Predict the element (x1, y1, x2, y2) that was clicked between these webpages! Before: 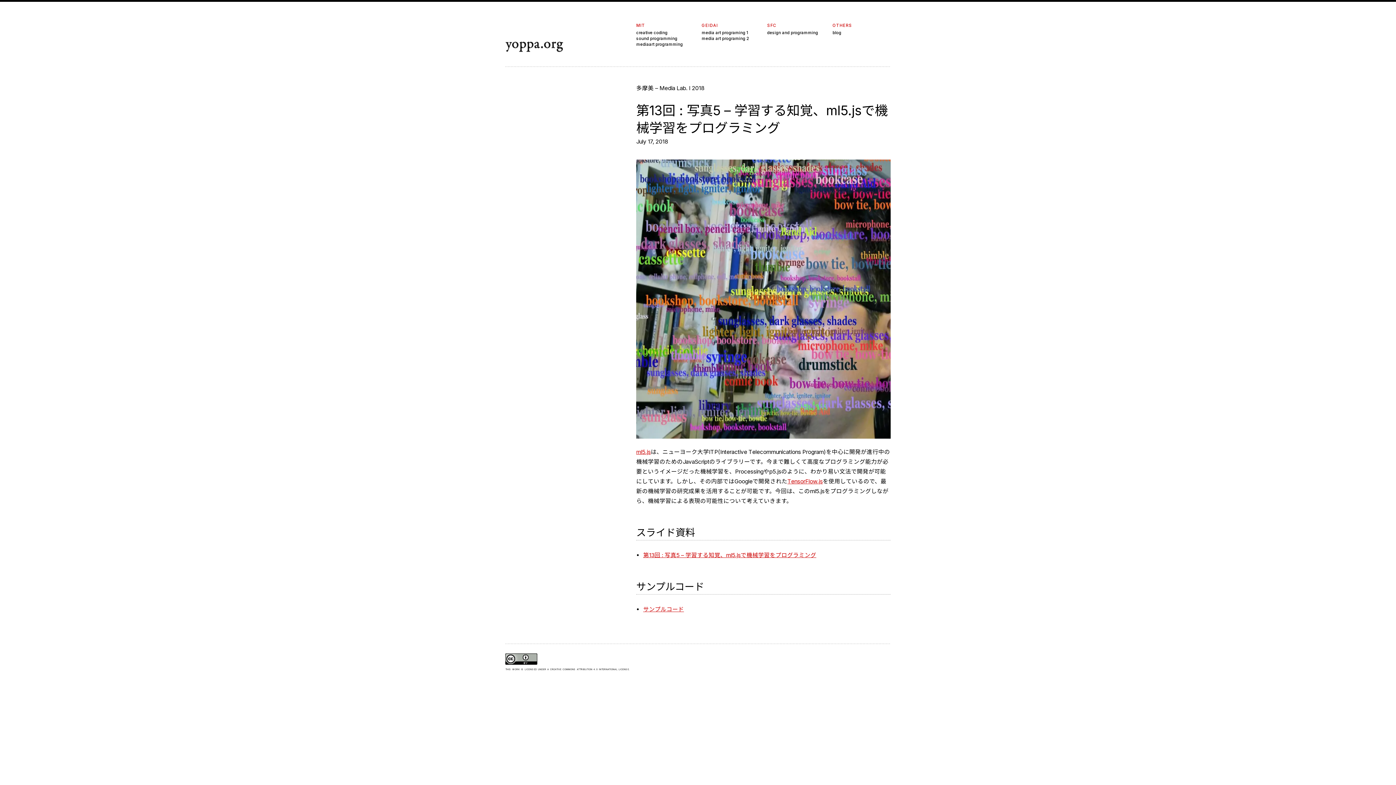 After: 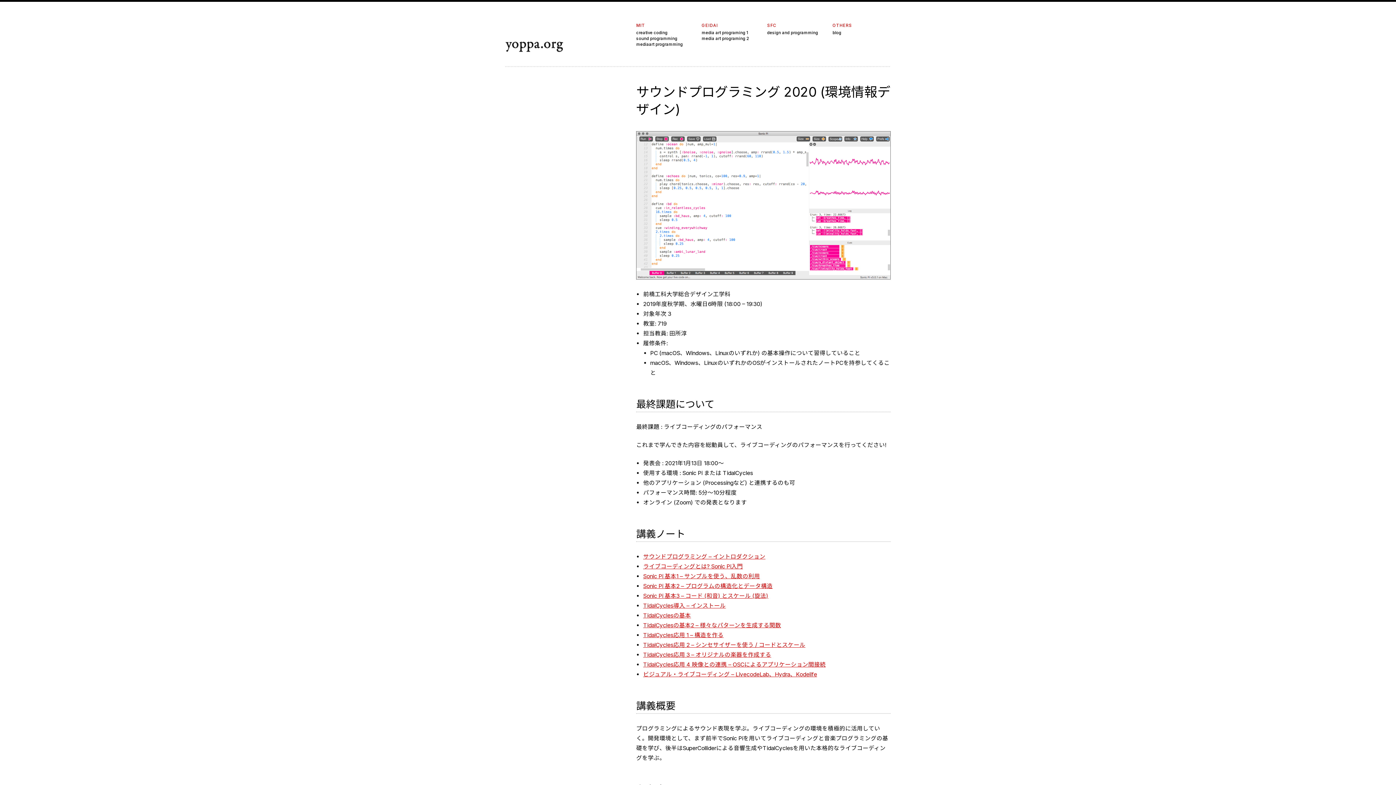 Action: bbox: (636, 35, 694, 41) label: sound programming